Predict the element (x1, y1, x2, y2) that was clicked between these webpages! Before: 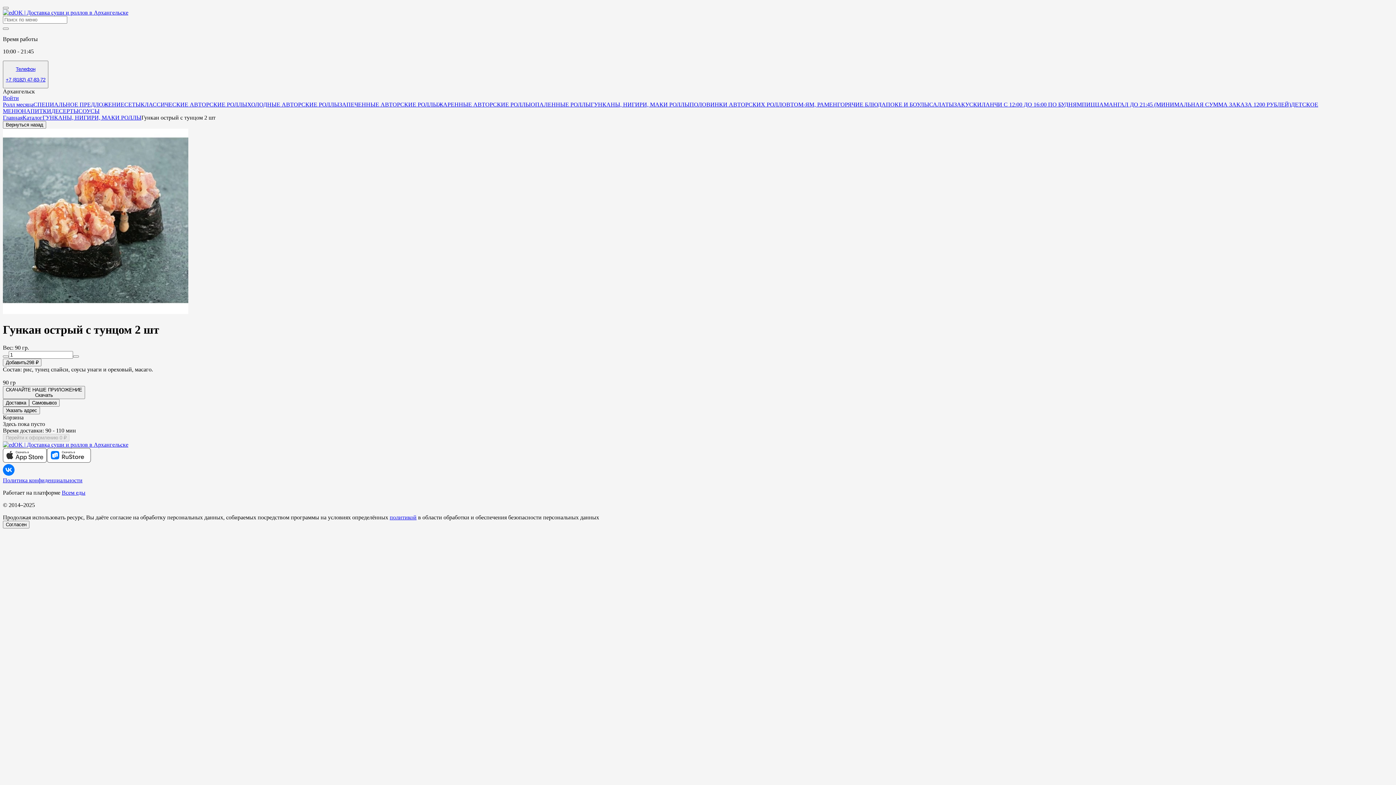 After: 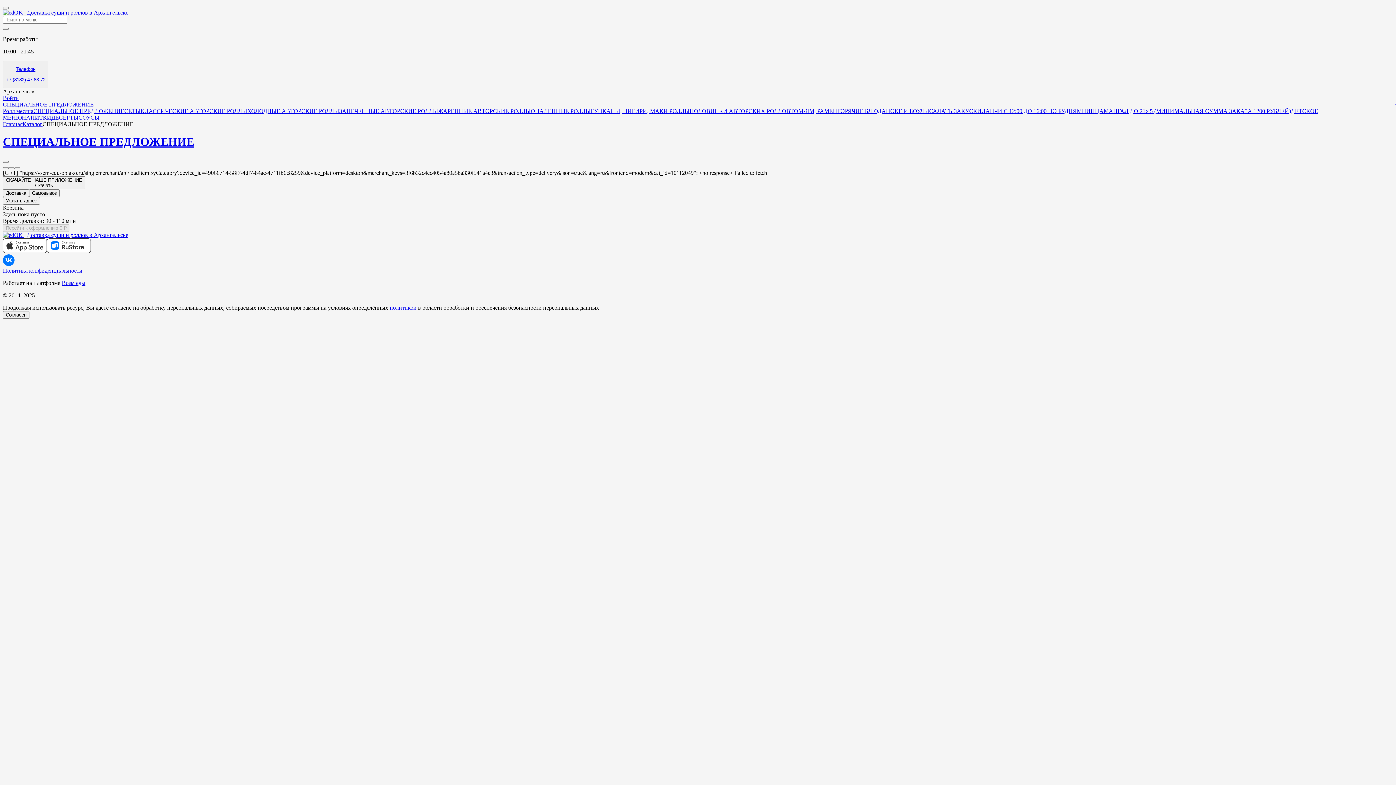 Action: bbox: (33, 101, 124, 107) label: СПЕЦИАЛЬНОЕ ПРЕДЛОЖЕНИЕ